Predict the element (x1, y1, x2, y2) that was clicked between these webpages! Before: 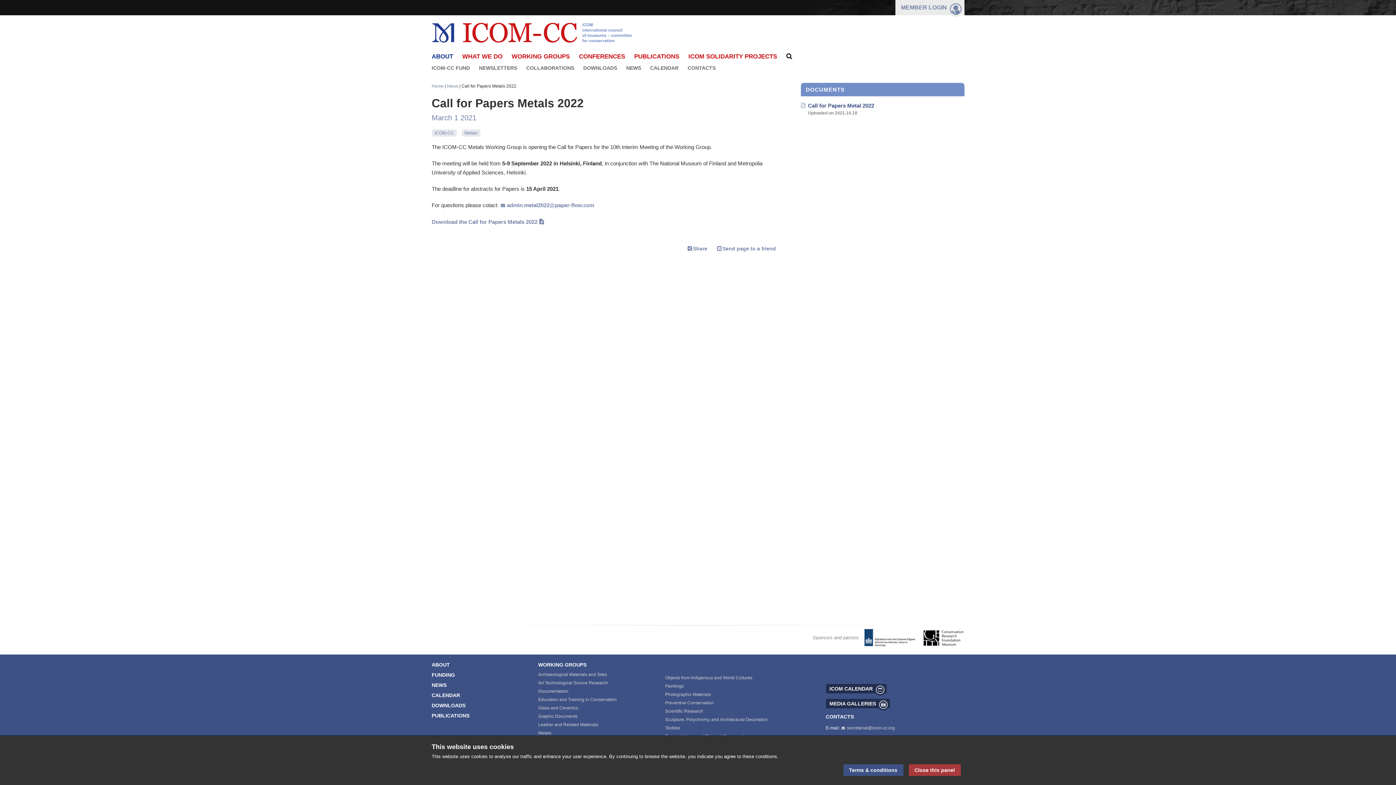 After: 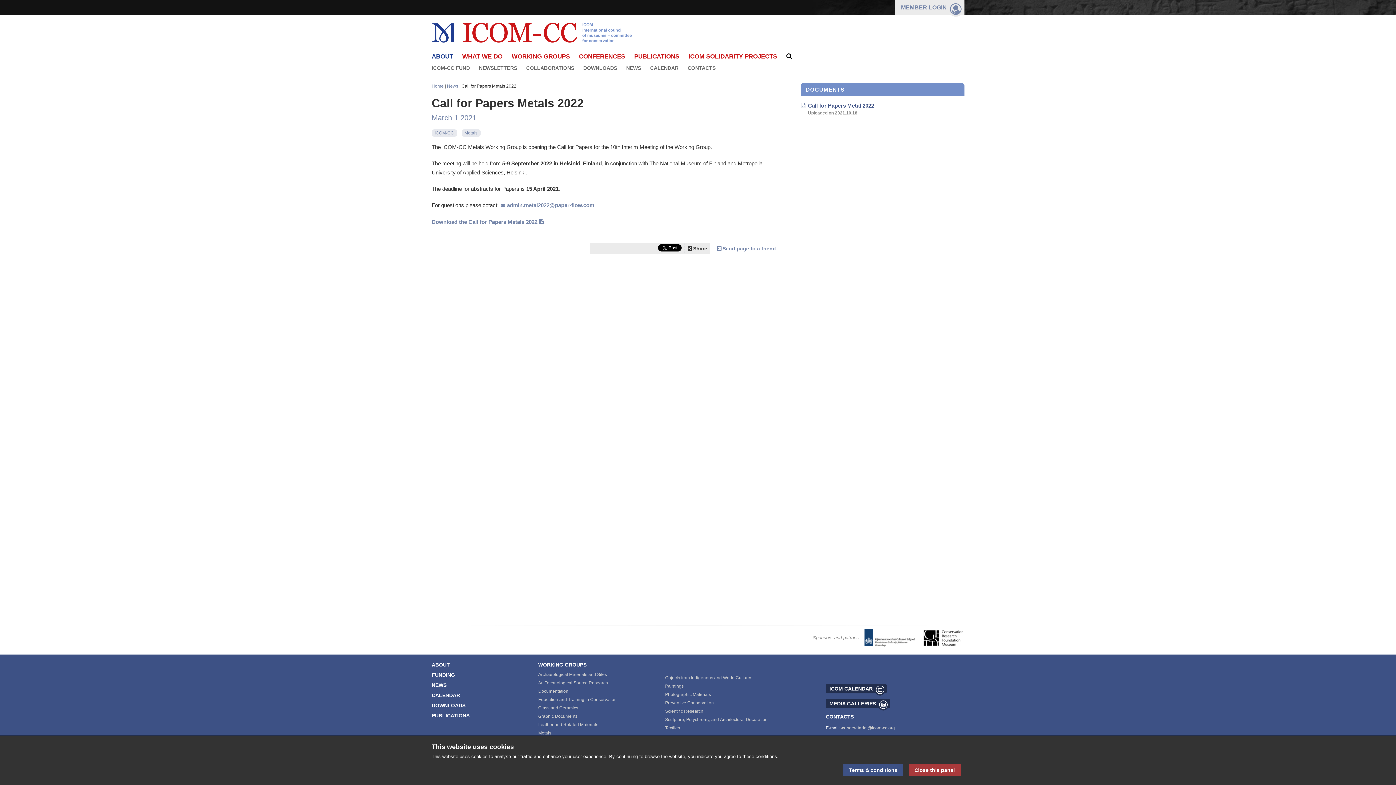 Action: bbox: (684, 242, 710, 254) label: Share